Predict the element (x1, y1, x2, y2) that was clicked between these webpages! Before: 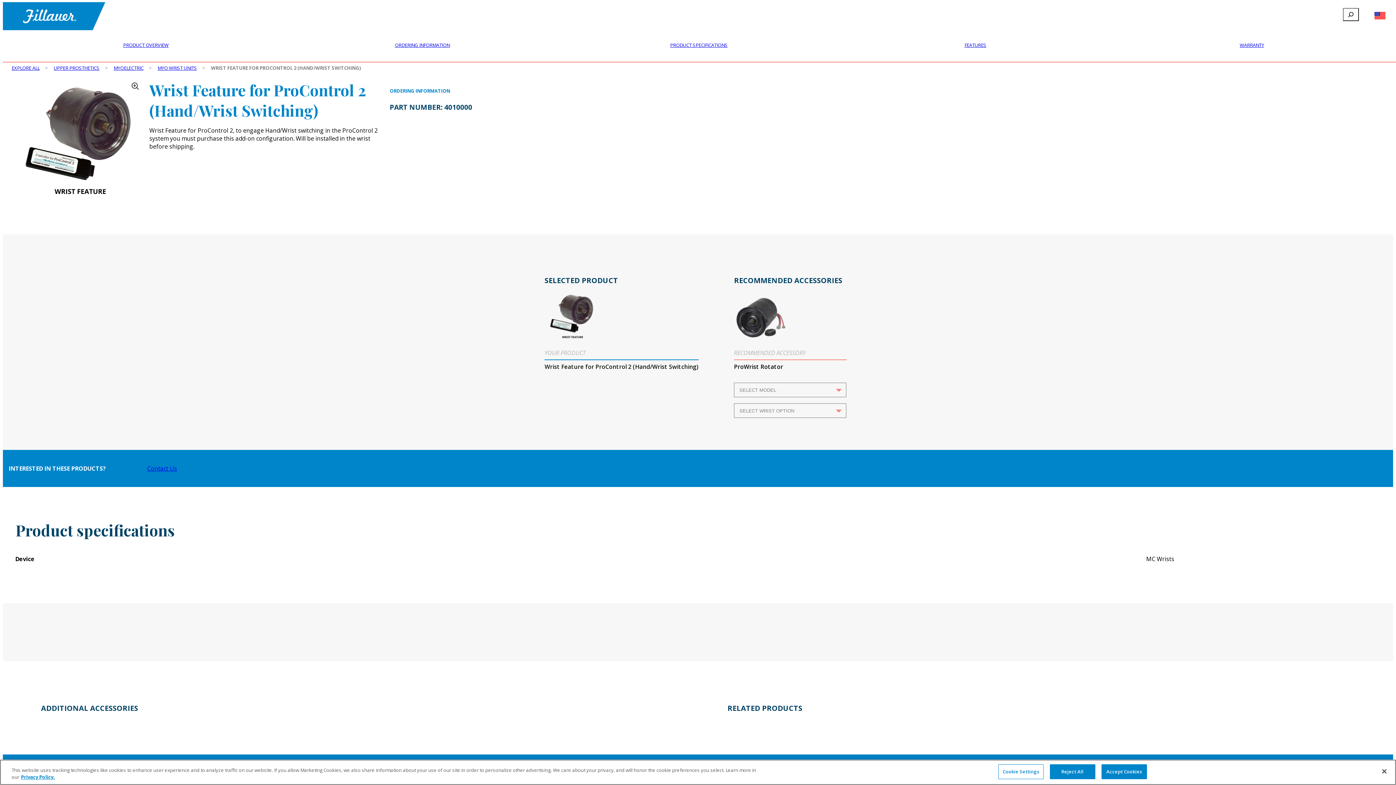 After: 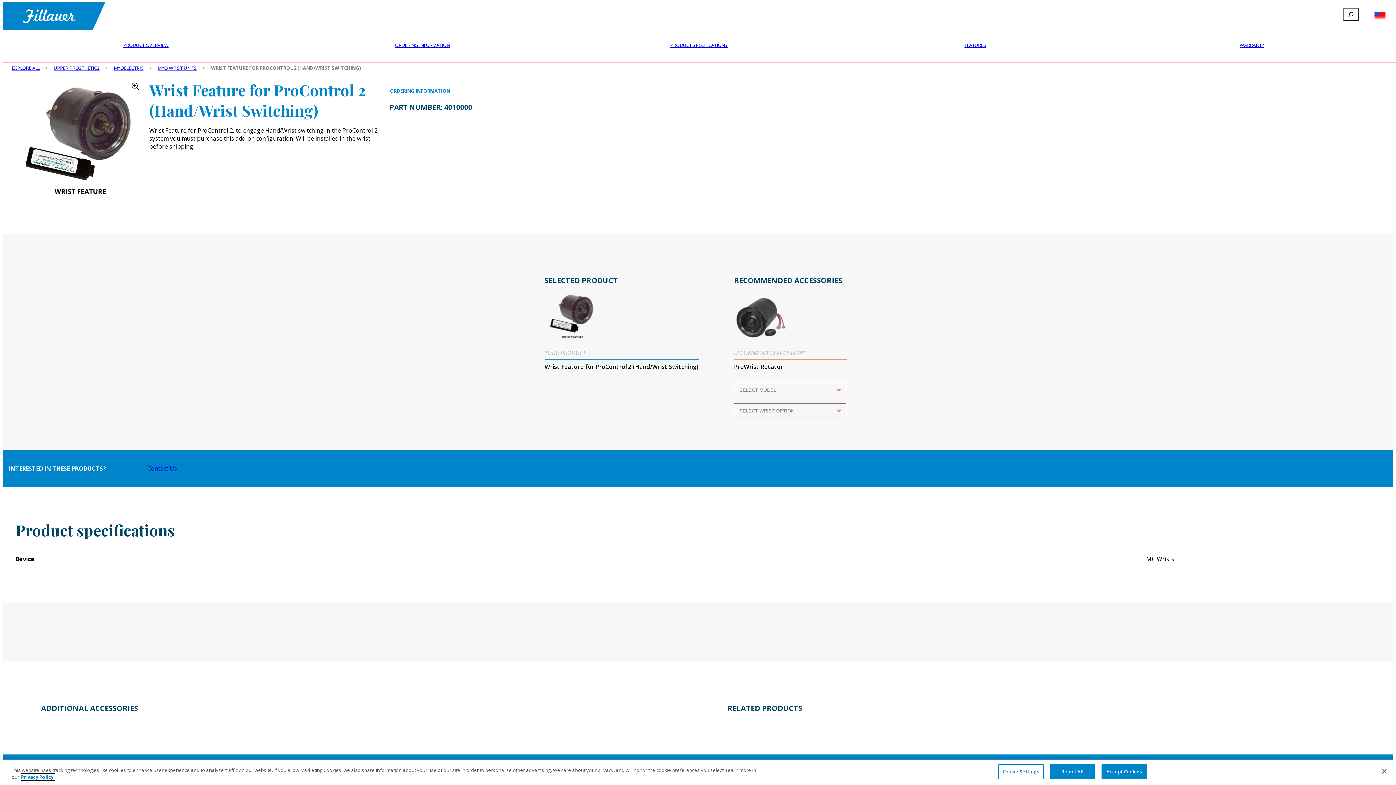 Action: bbox: (21, 774, 54, 780) label: More information about your privacy, opens in a new tab